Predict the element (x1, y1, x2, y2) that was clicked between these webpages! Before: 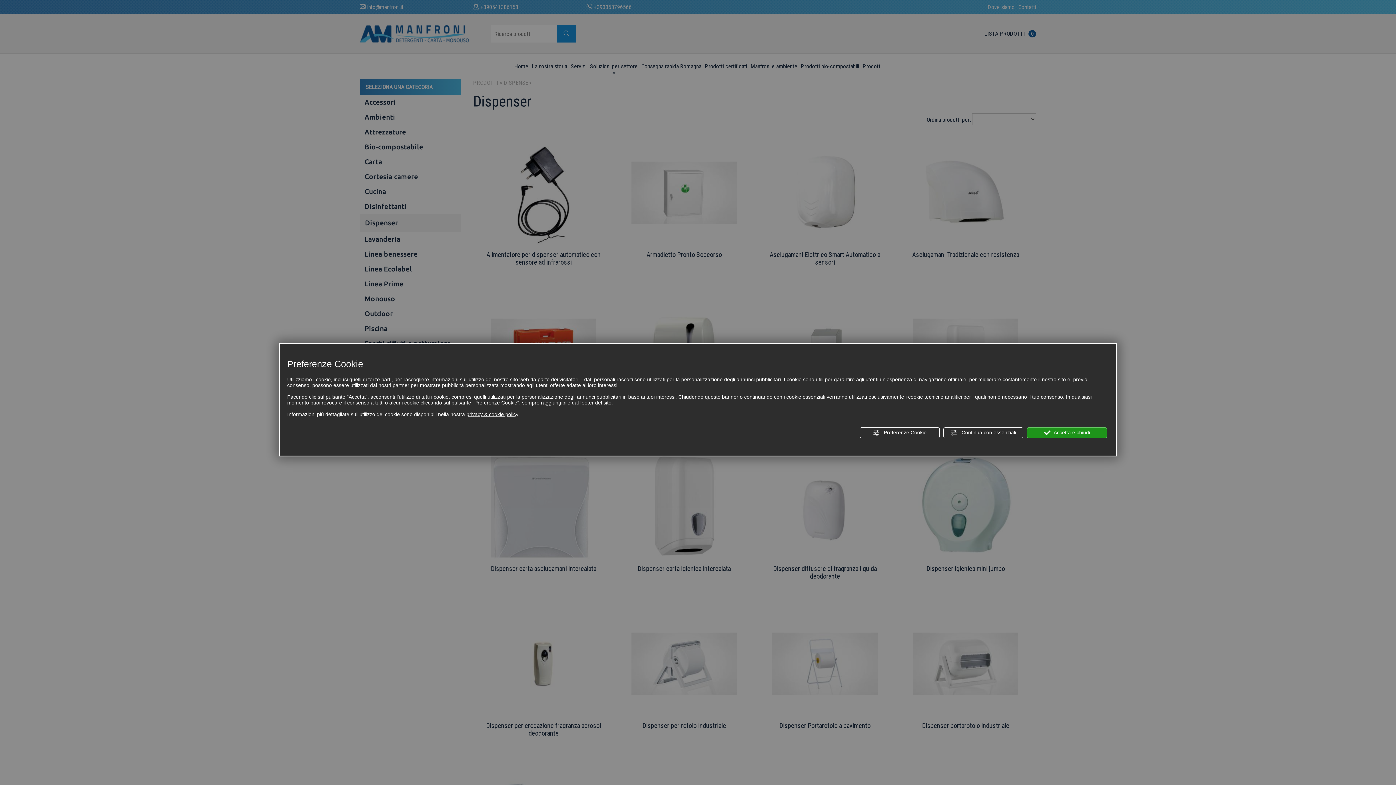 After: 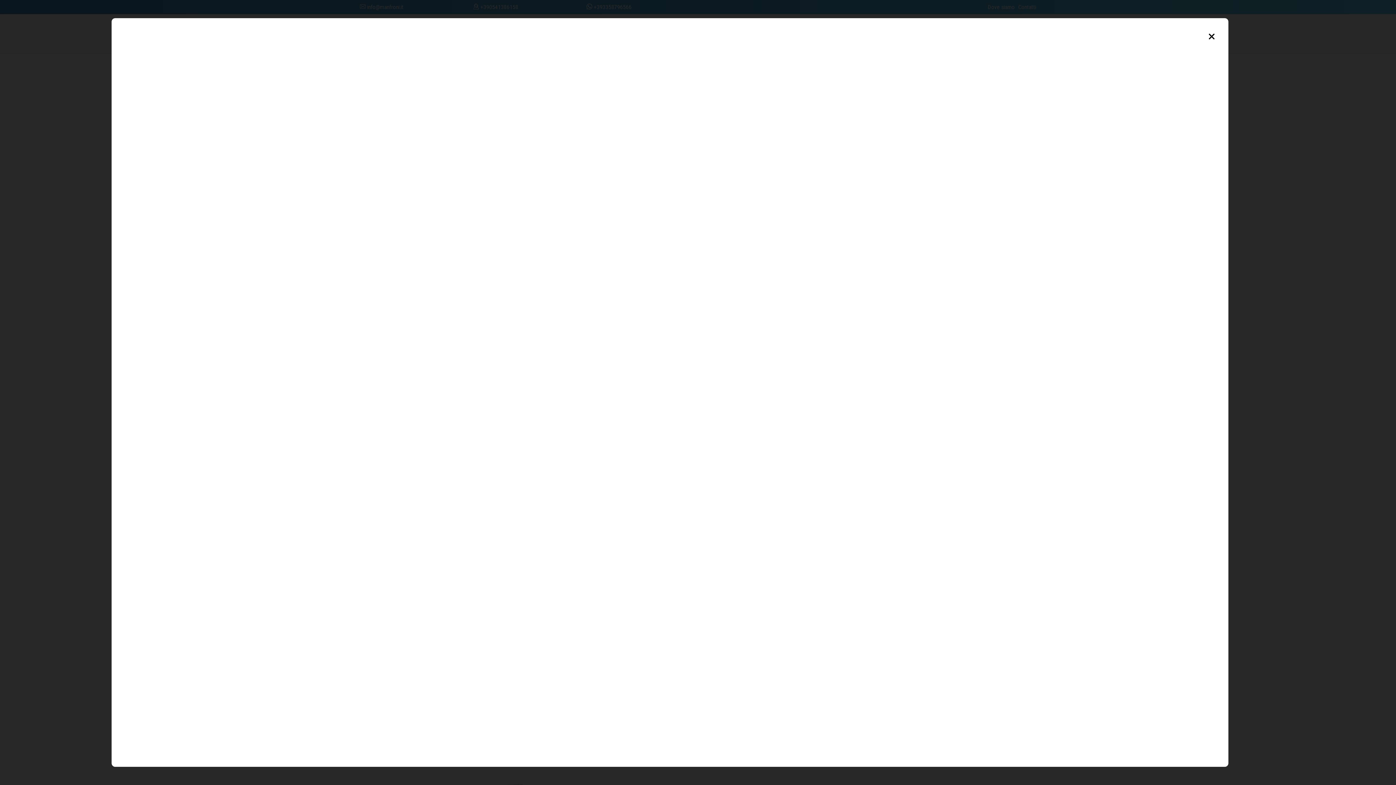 Action: bbox: (466, 411, 518, 417) label: privacy & cookie policy